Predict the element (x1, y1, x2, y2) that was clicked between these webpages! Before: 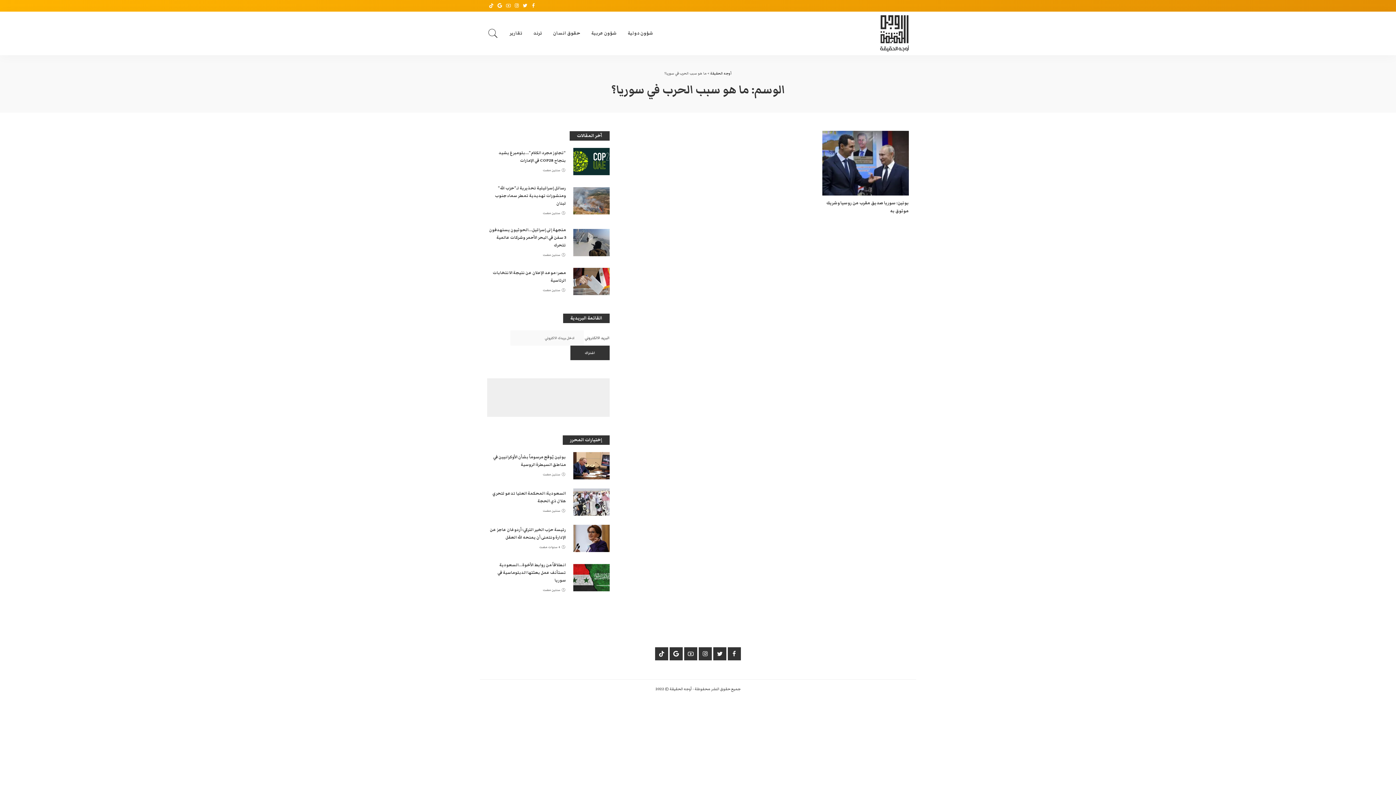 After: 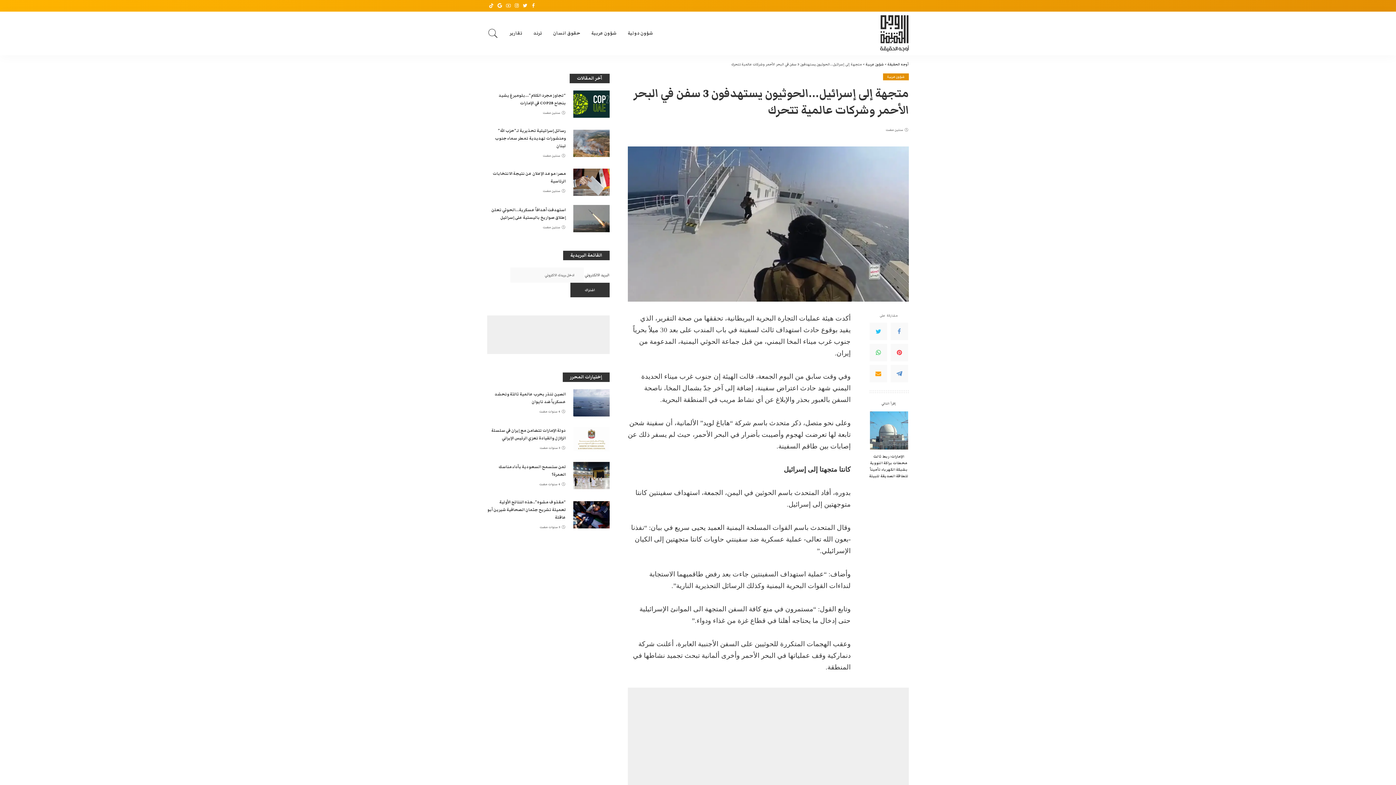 Action: bbox: (573, 228, 609, 256)